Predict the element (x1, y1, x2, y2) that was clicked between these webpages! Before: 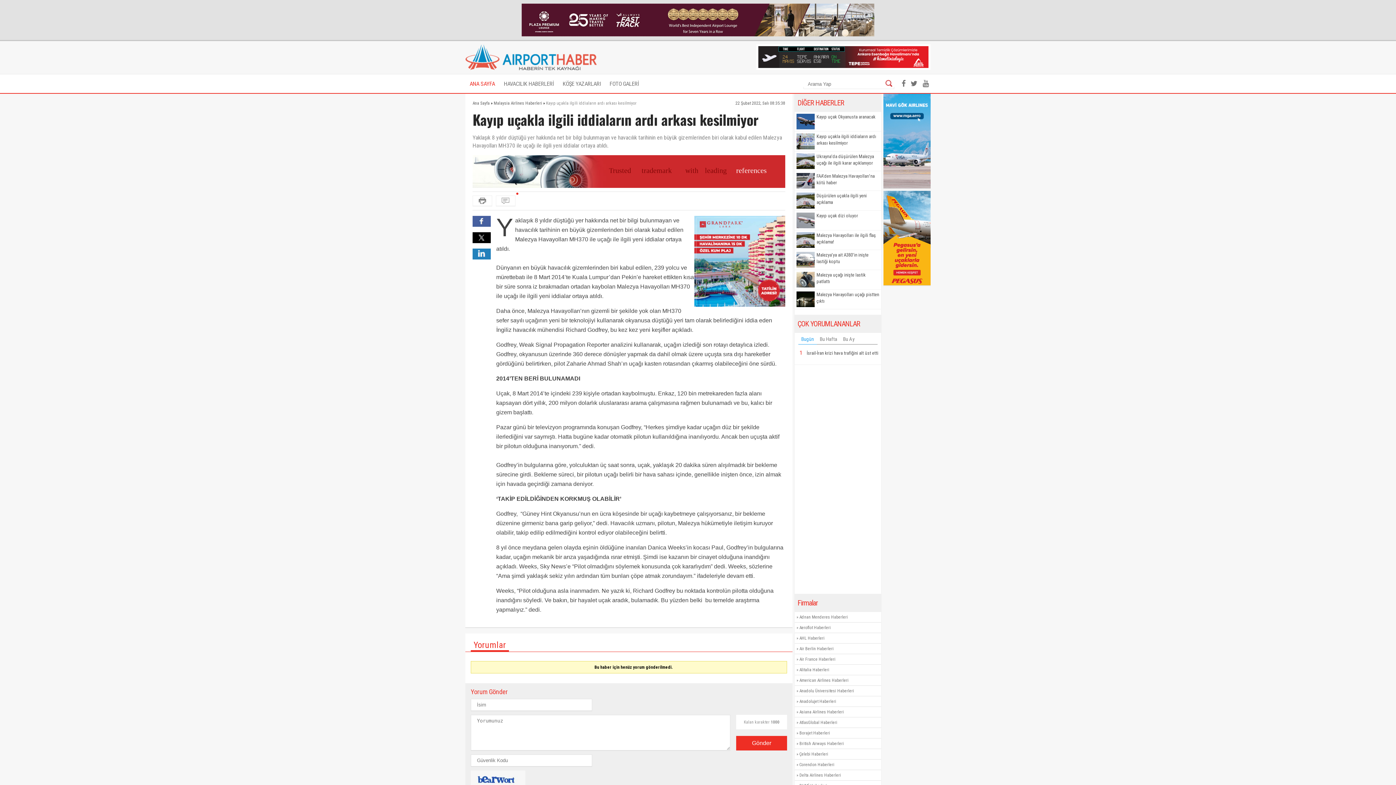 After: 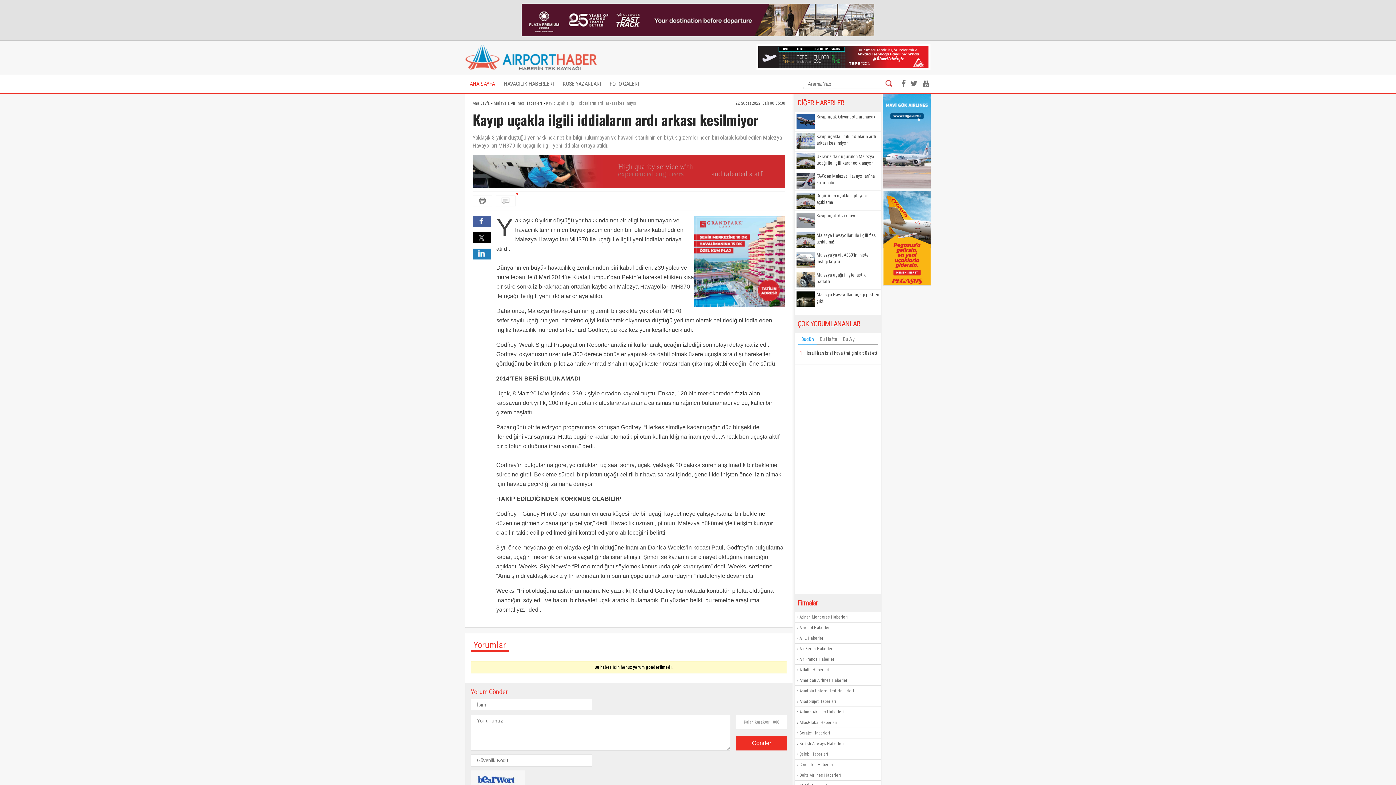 Action: bbox: (758, 62, 928, 69)